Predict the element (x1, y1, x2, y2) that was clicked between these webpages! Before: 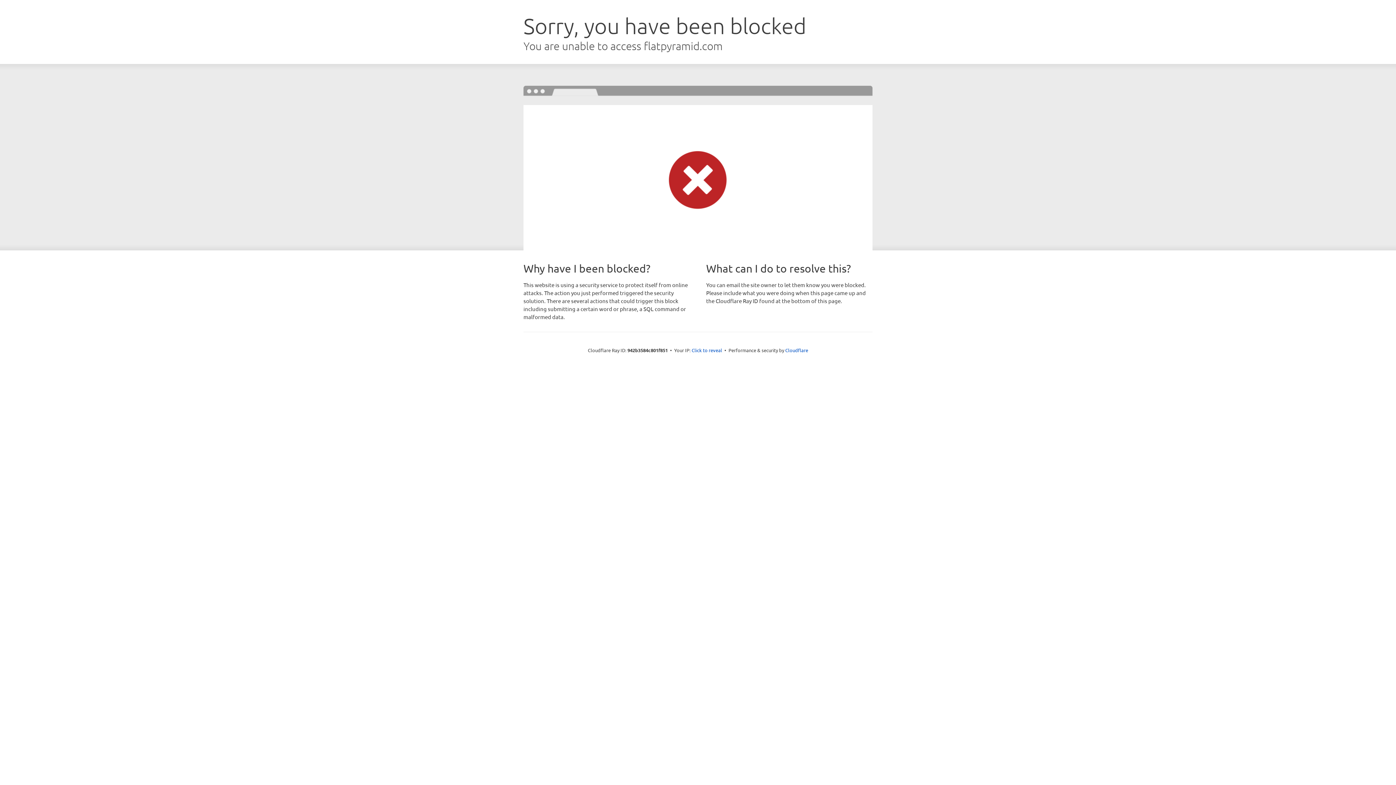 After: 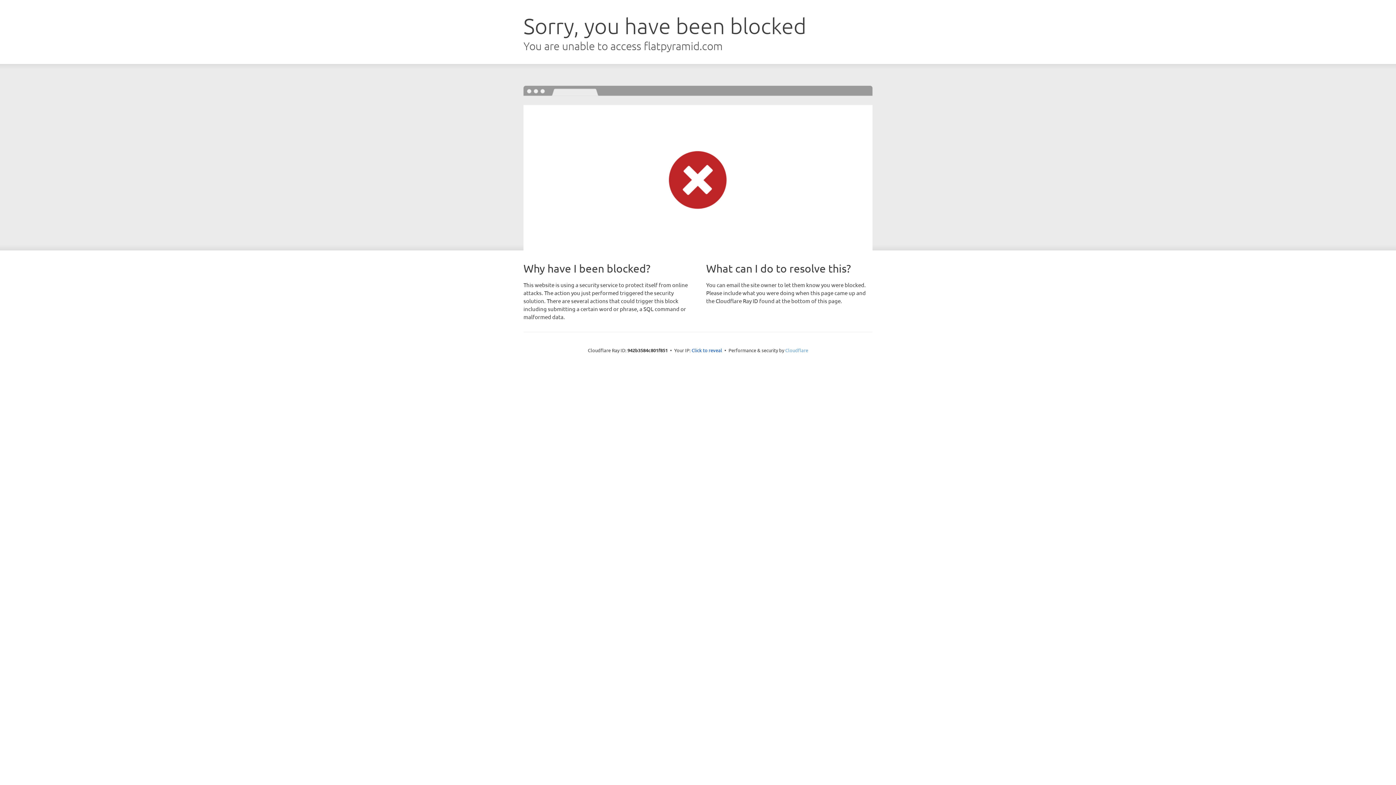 Action: label: Cloudflare bbox: (785, 347, 808, 353)